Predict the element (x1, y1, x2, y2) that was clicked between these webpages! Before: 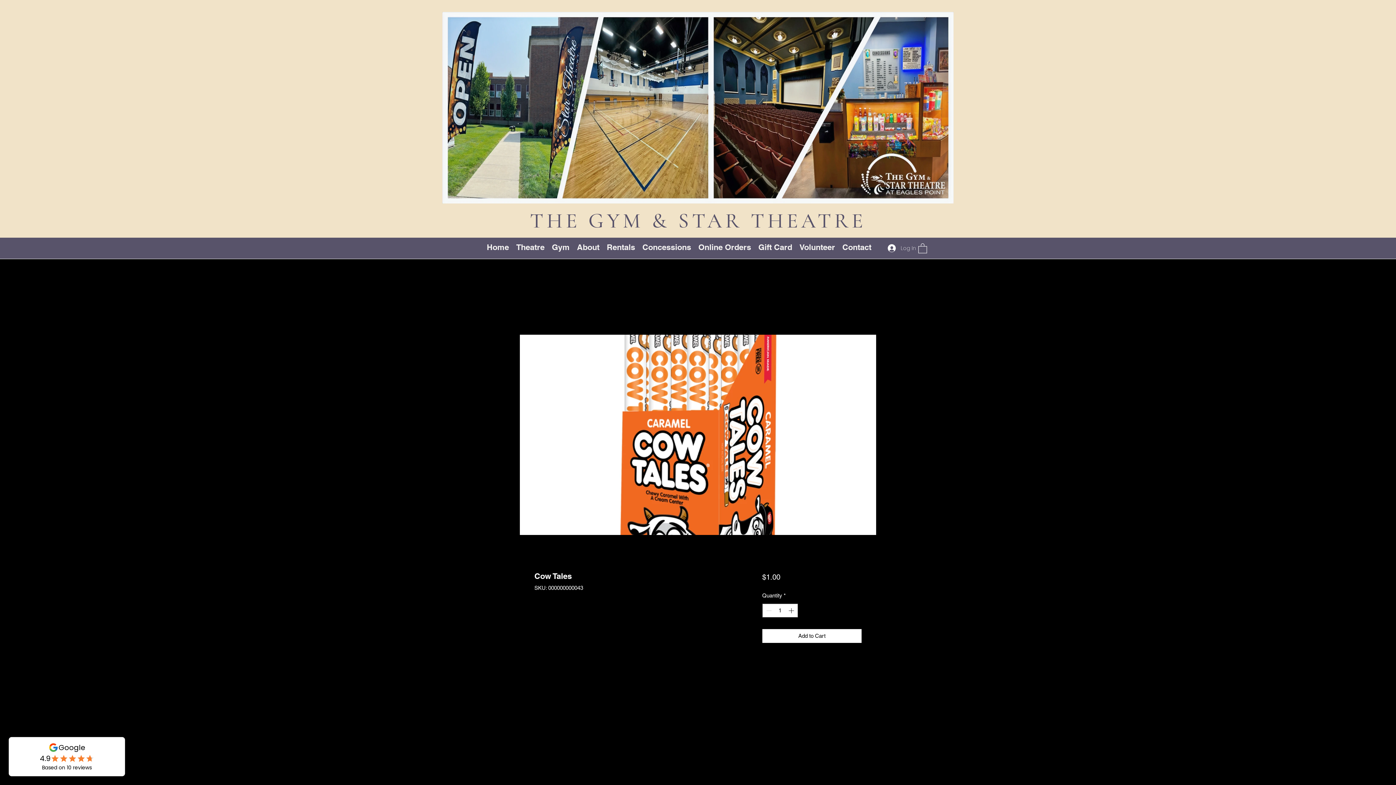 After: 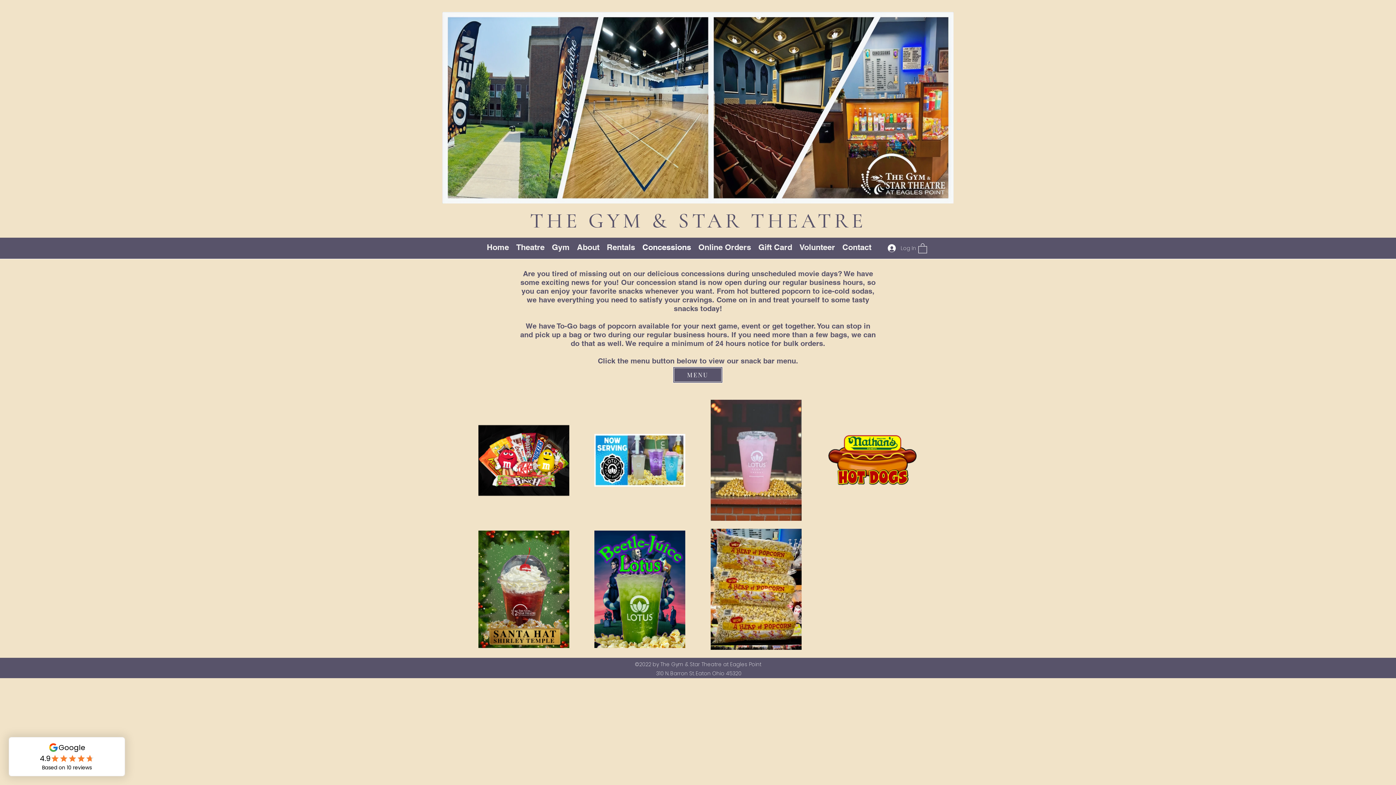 Action: bbox: (638, 241, 694, 252) label: Concessions